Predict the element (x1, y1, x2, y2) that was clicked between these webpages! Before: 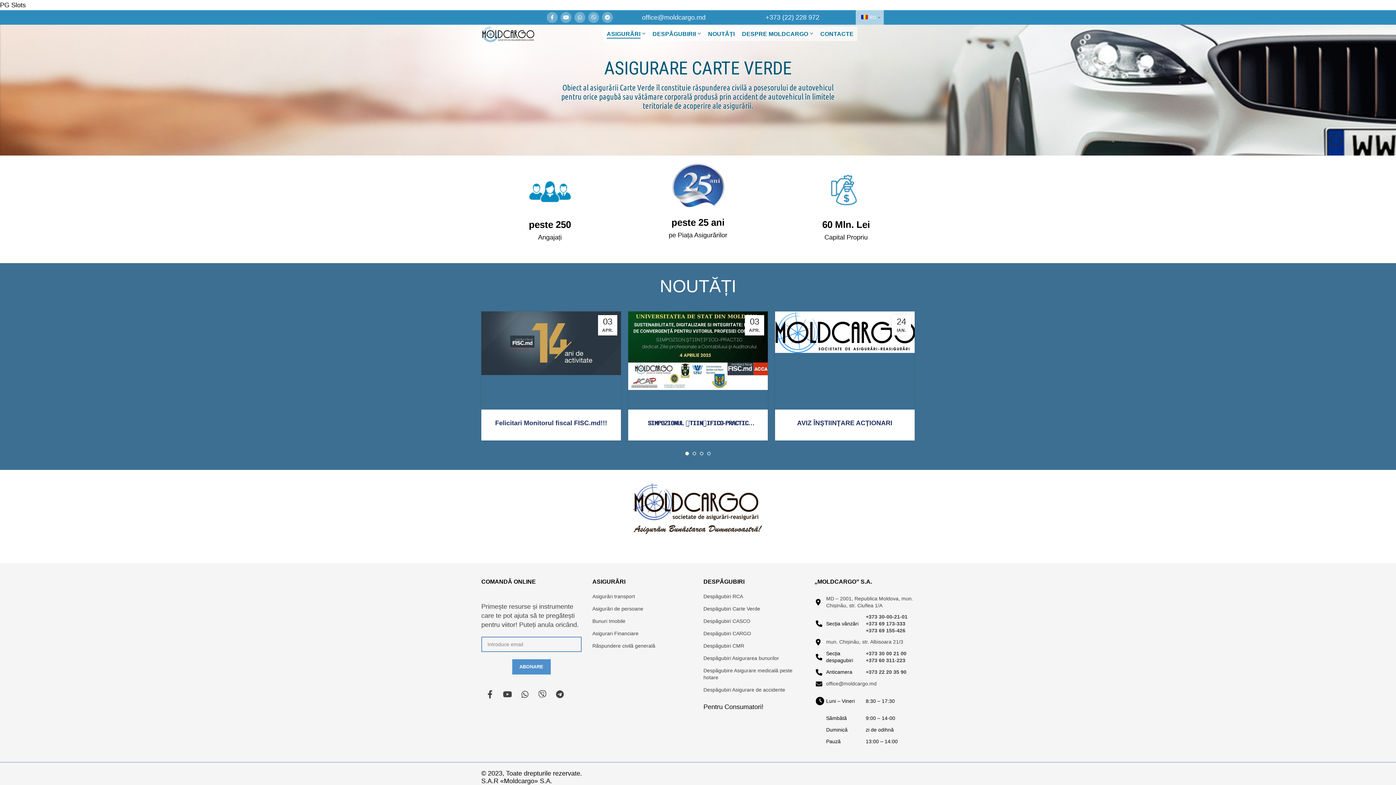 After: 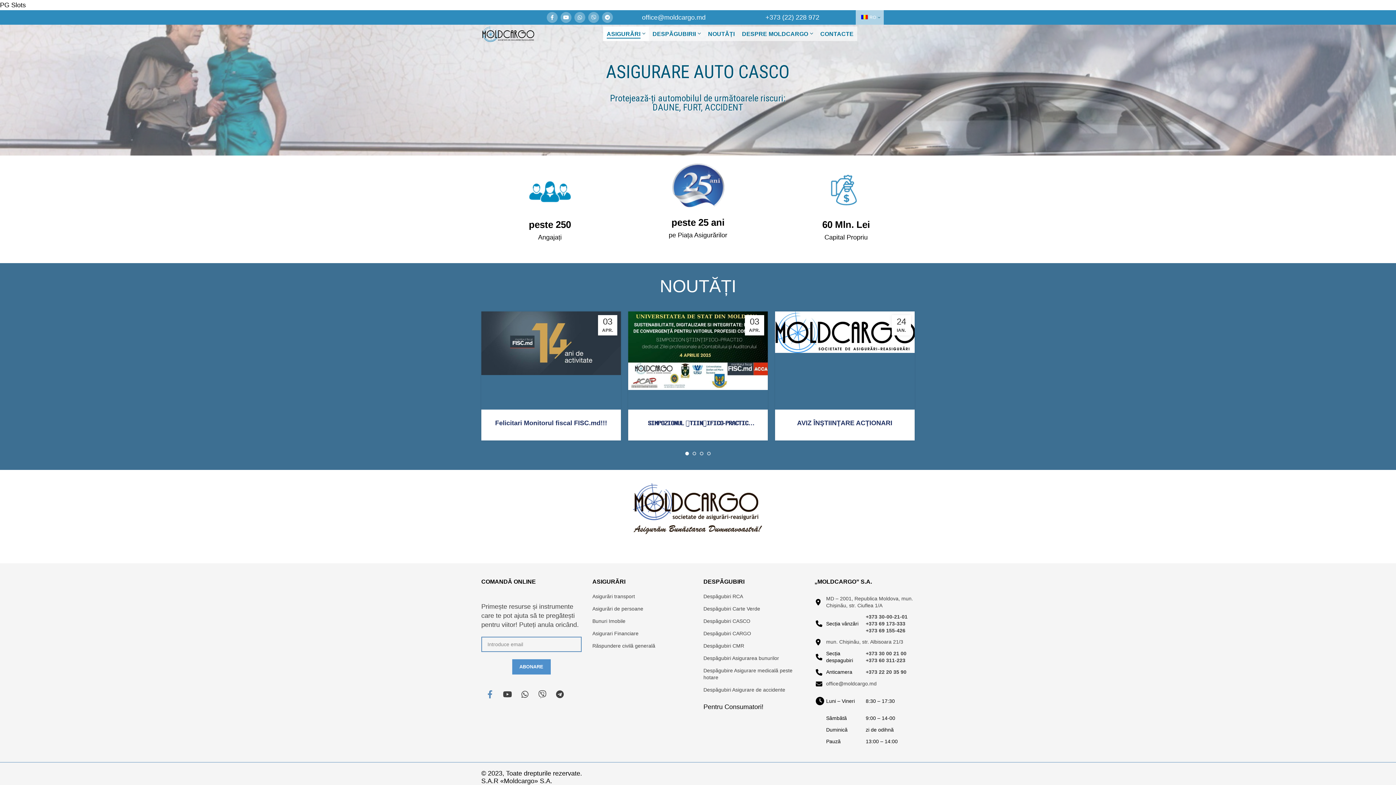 Action: label:  Facebook bbox: (482, 683, 497, 705)